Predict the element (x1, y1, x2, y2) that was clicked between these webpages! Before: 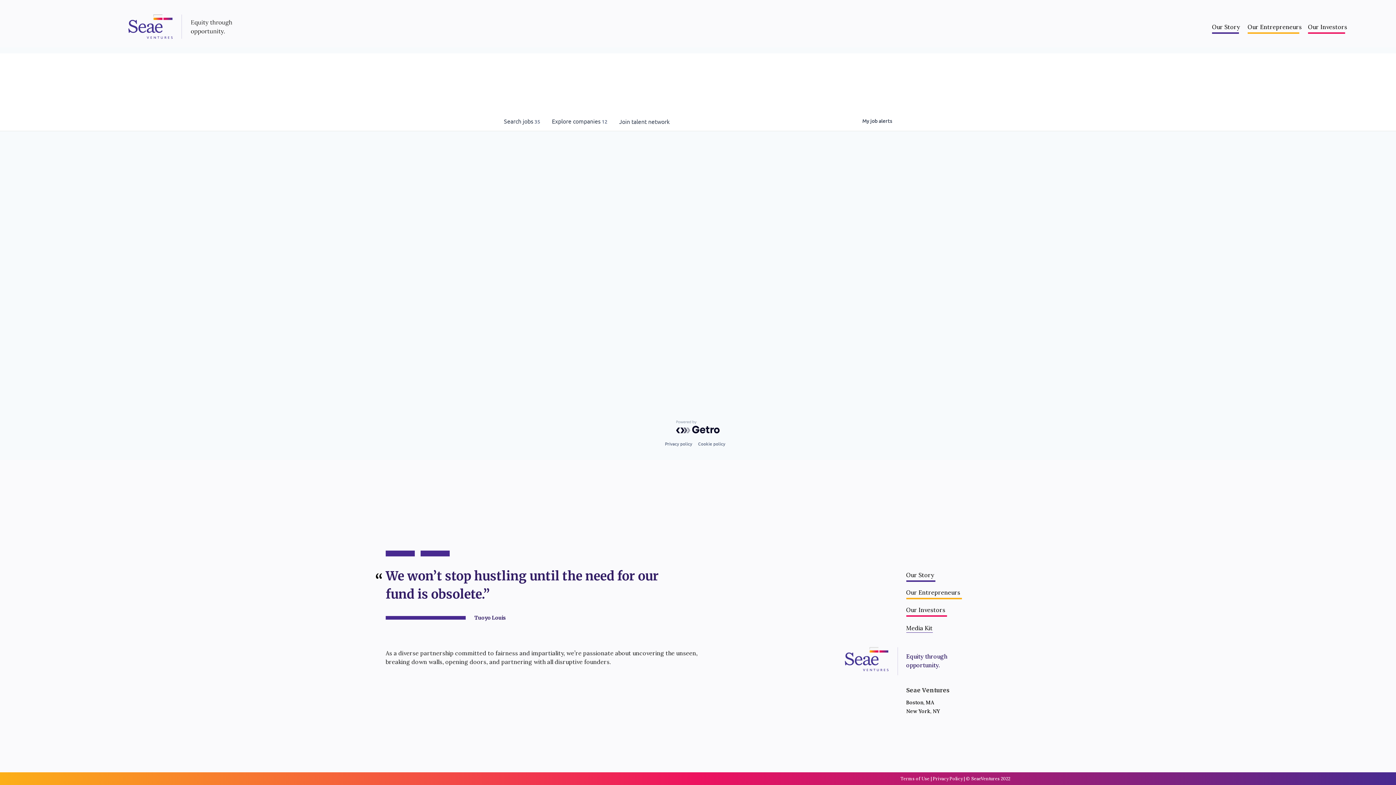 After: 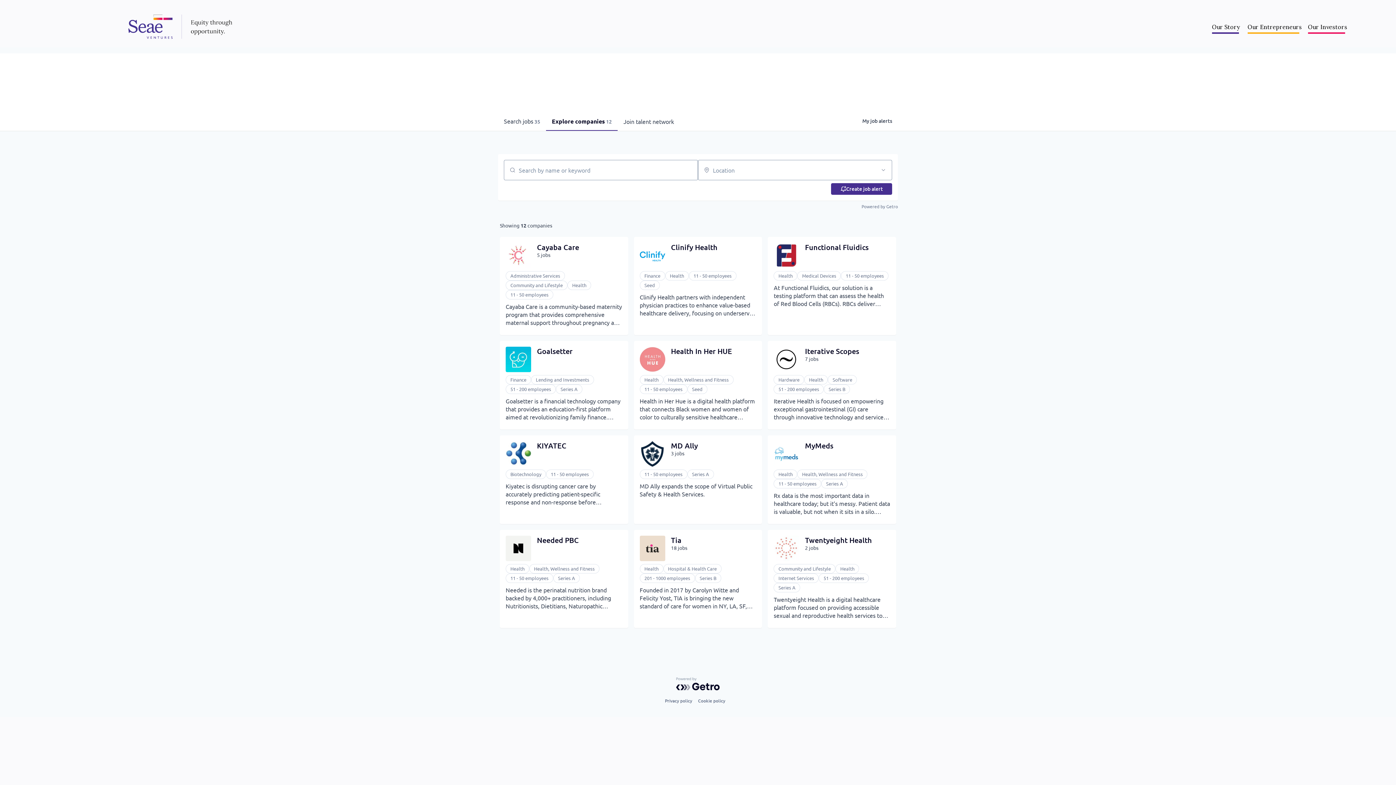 Action: bbox: (546, 111, 613, 130) label: Explore 
companies
 12